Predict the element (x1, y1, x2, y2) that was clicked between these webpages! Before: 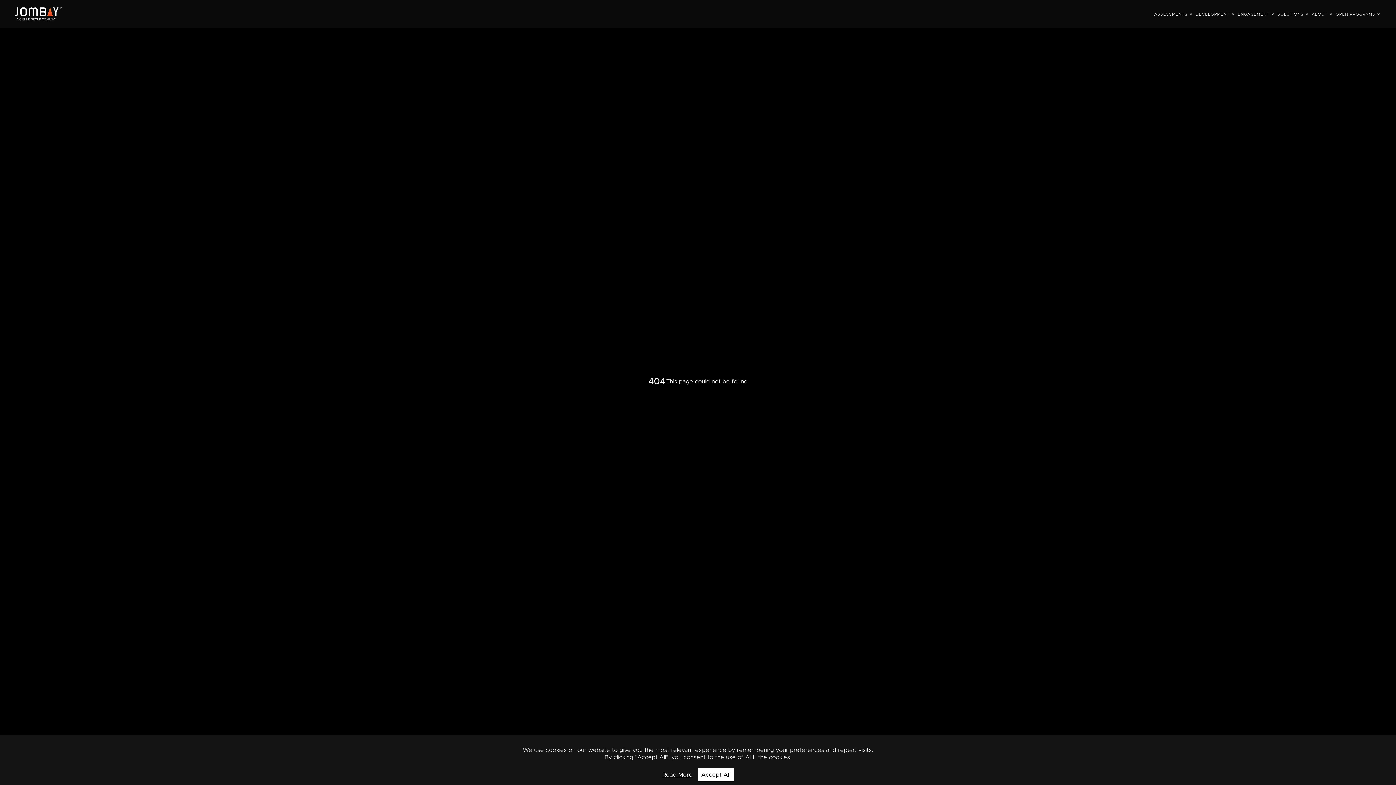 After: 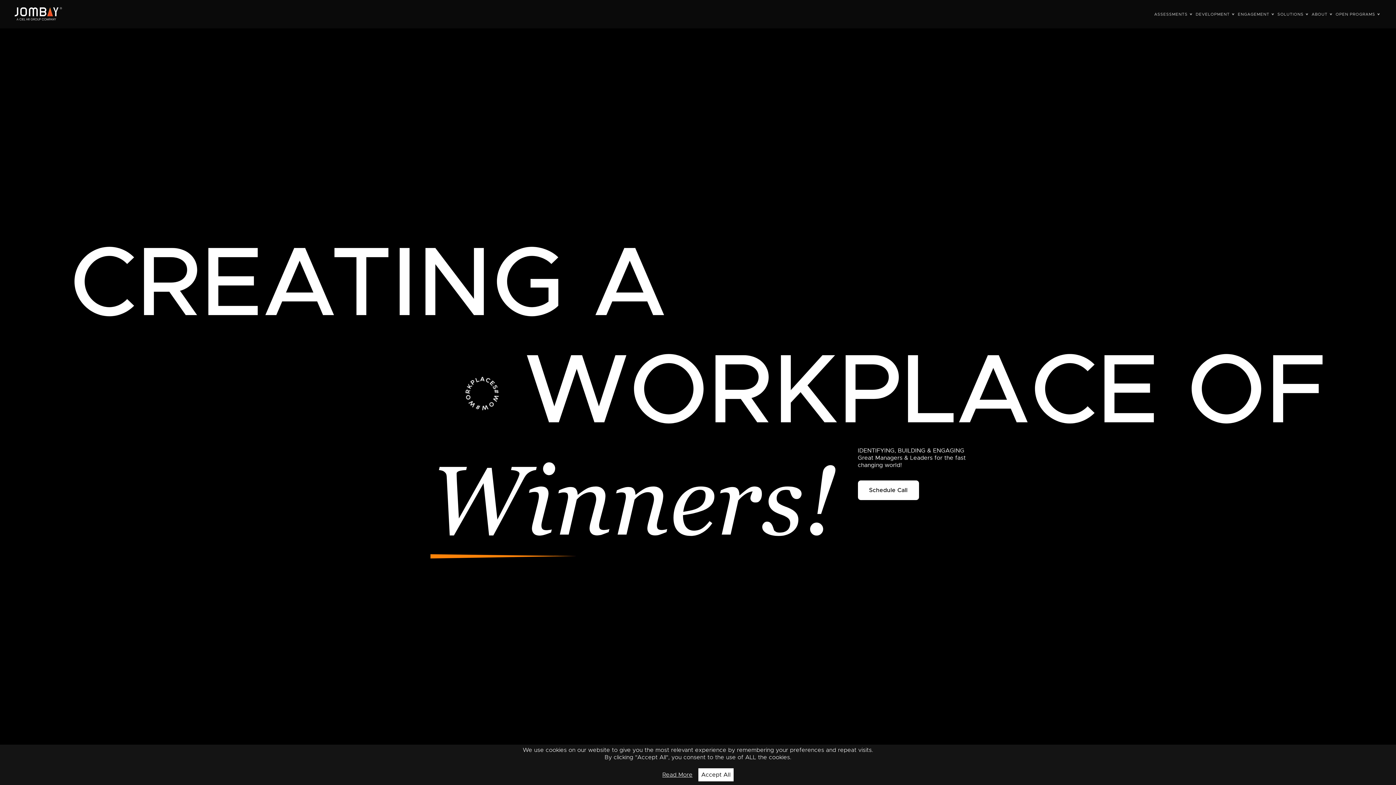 Action: bbox: (14, 15, 62, 21)